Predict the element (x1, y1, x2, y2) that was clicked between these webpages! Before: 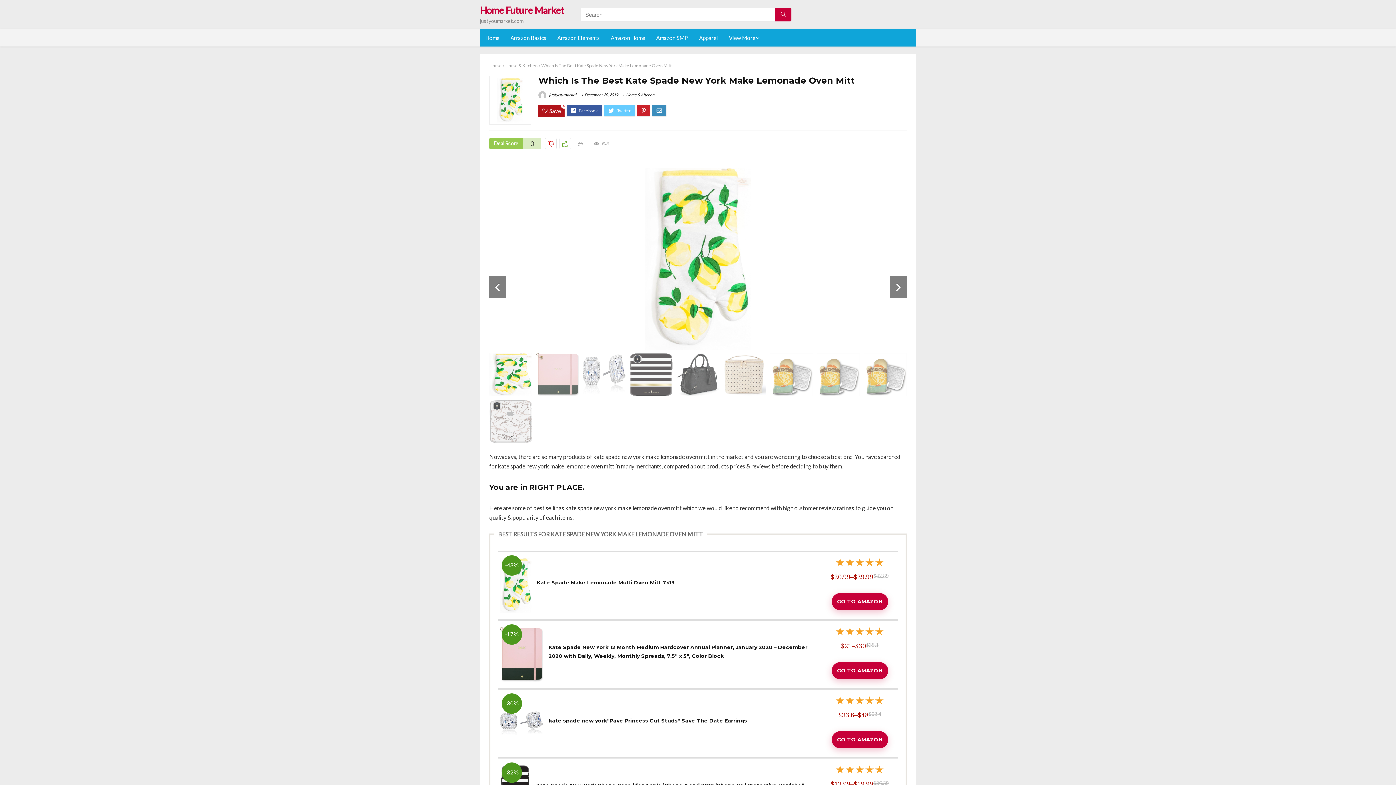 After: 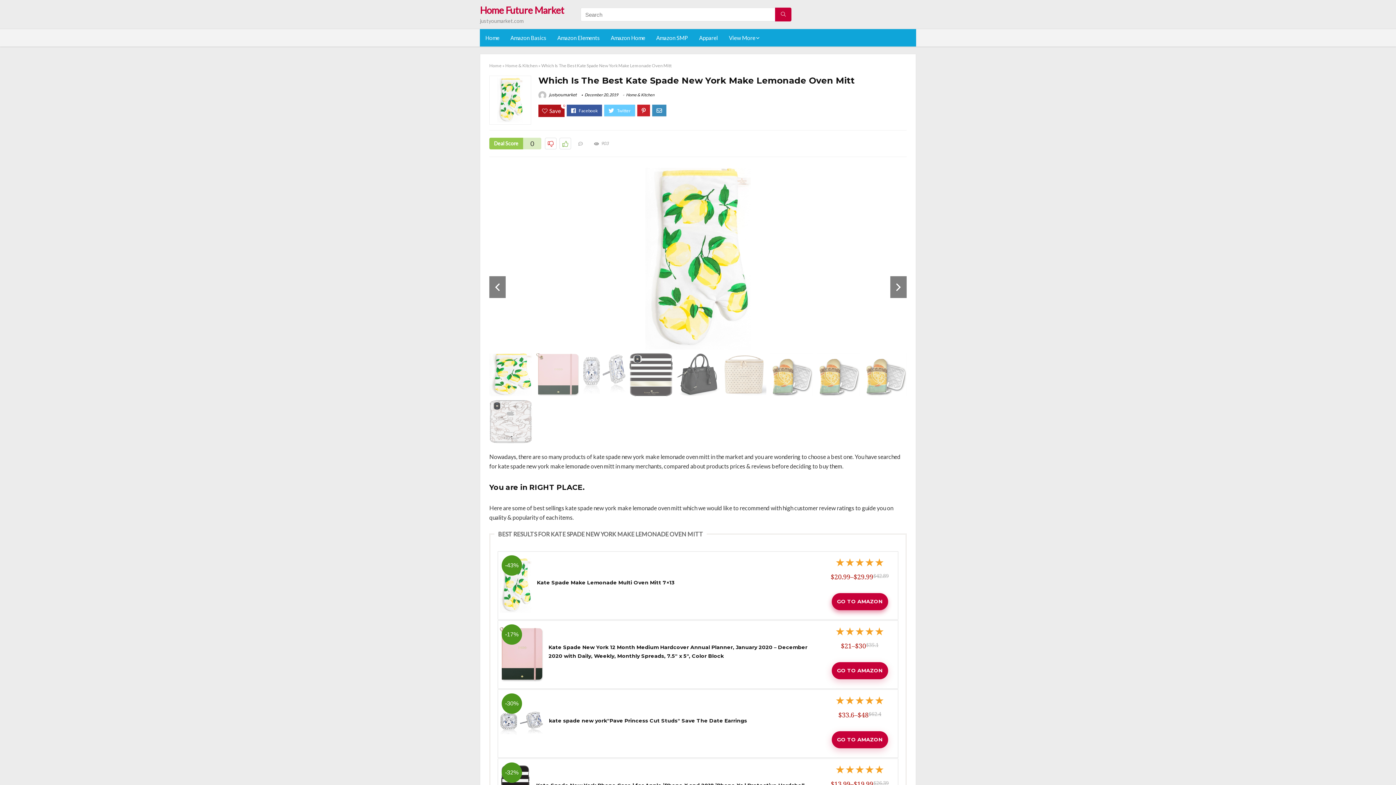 Action: bbox: (831, 593, 888, 610) label: GO TO AMAZON